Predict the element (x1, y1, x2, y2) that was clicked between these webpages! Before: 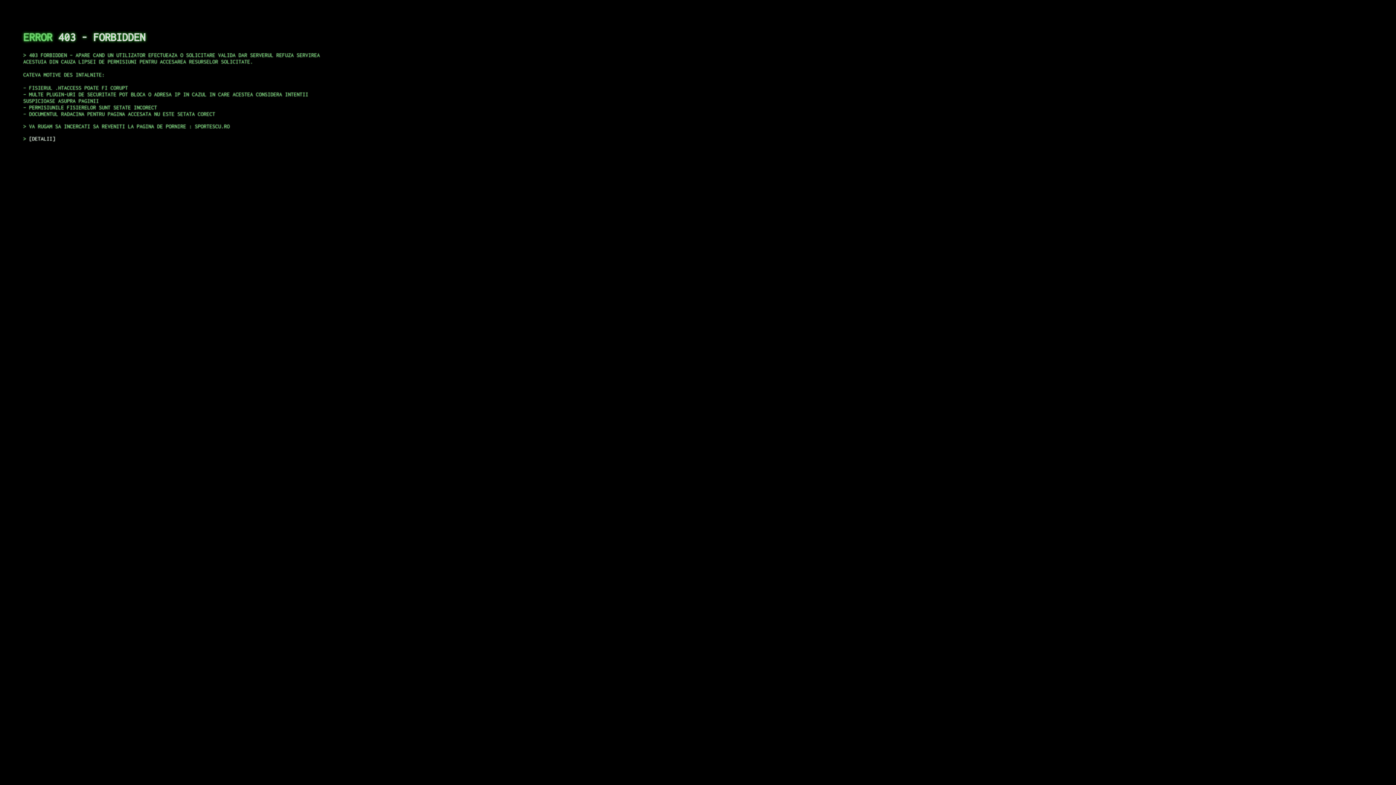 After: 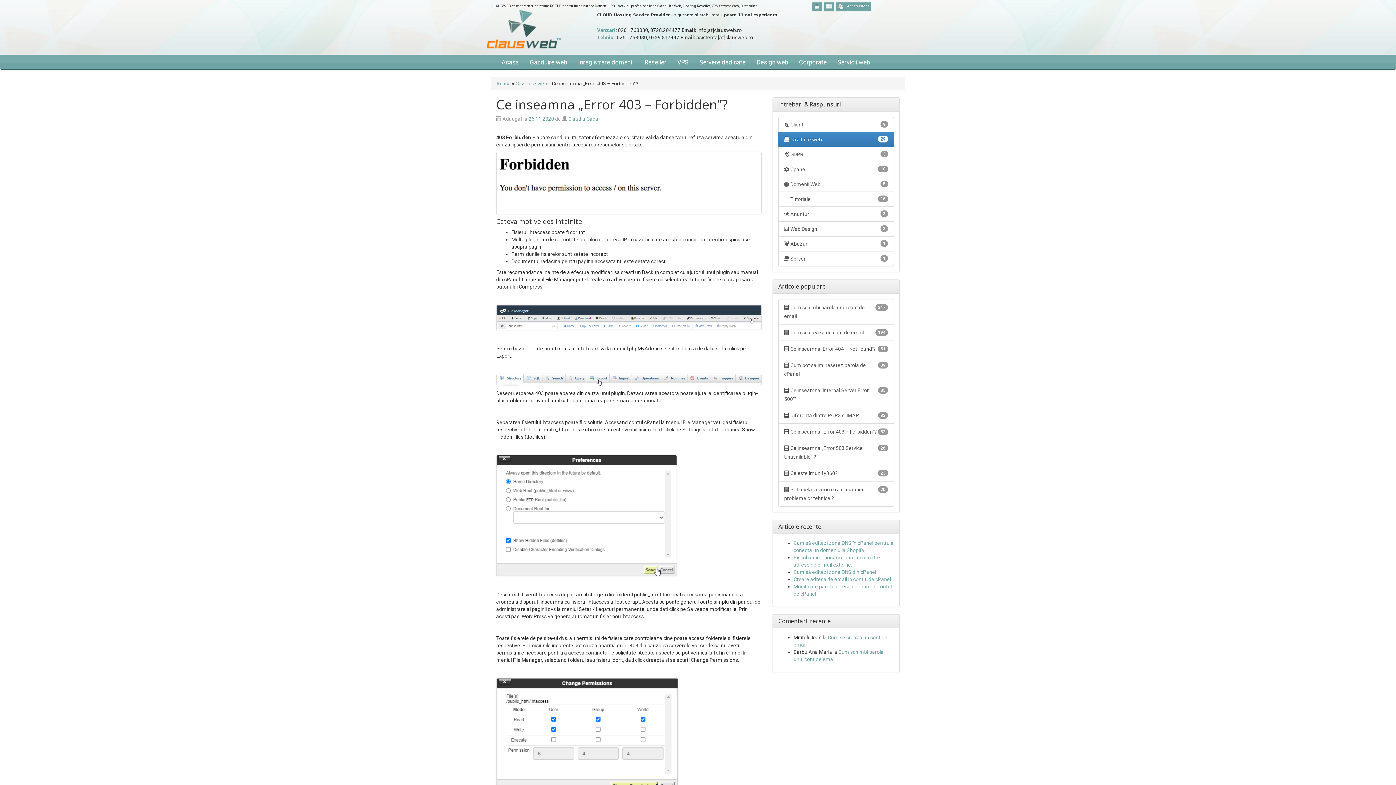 Action: label: DETALII bbox: (29, 135, 55, 141)